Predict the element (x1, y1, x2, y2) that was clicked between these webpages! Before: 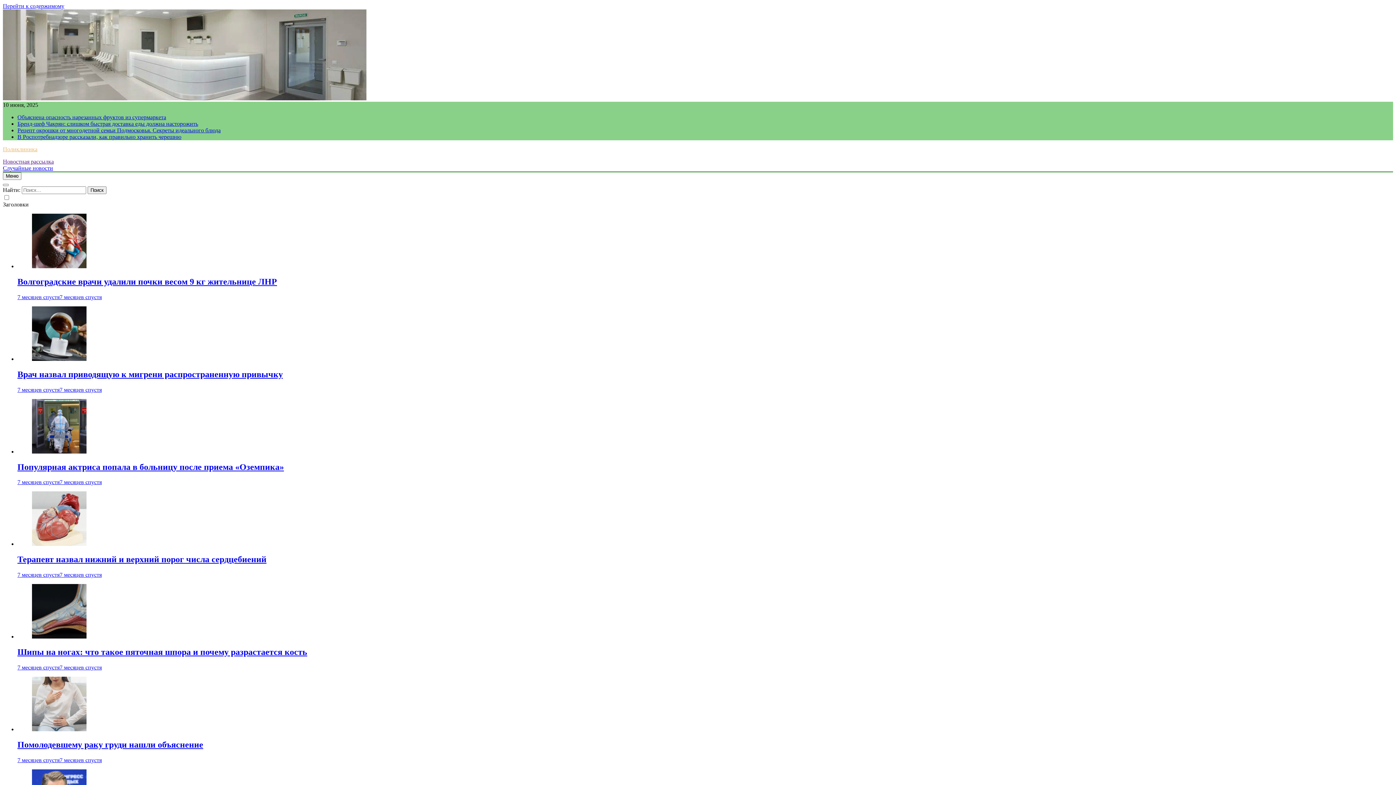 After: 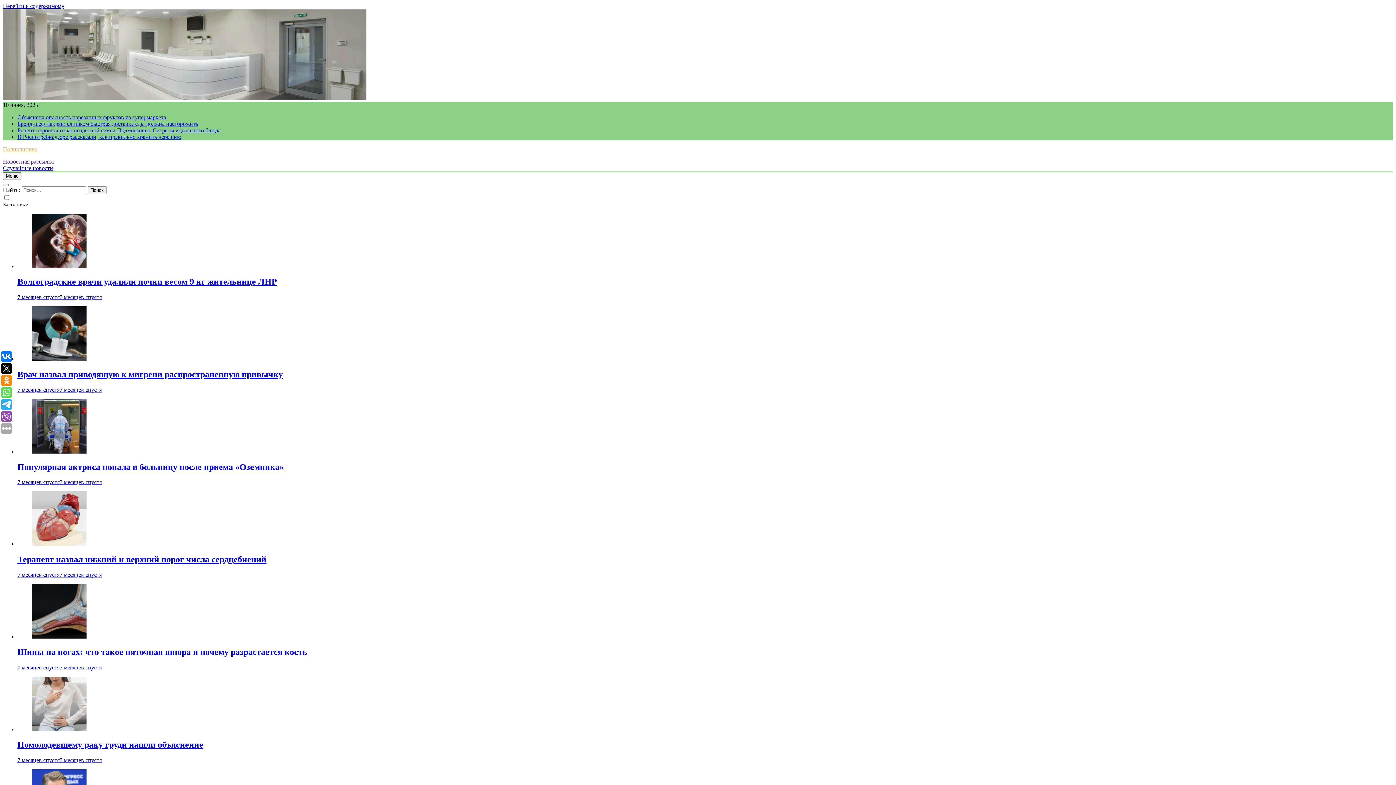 Action: label: В Роспотребнадзоре рассказали, как правильно хранить черешню bbox: (17, 133, 181, 140)